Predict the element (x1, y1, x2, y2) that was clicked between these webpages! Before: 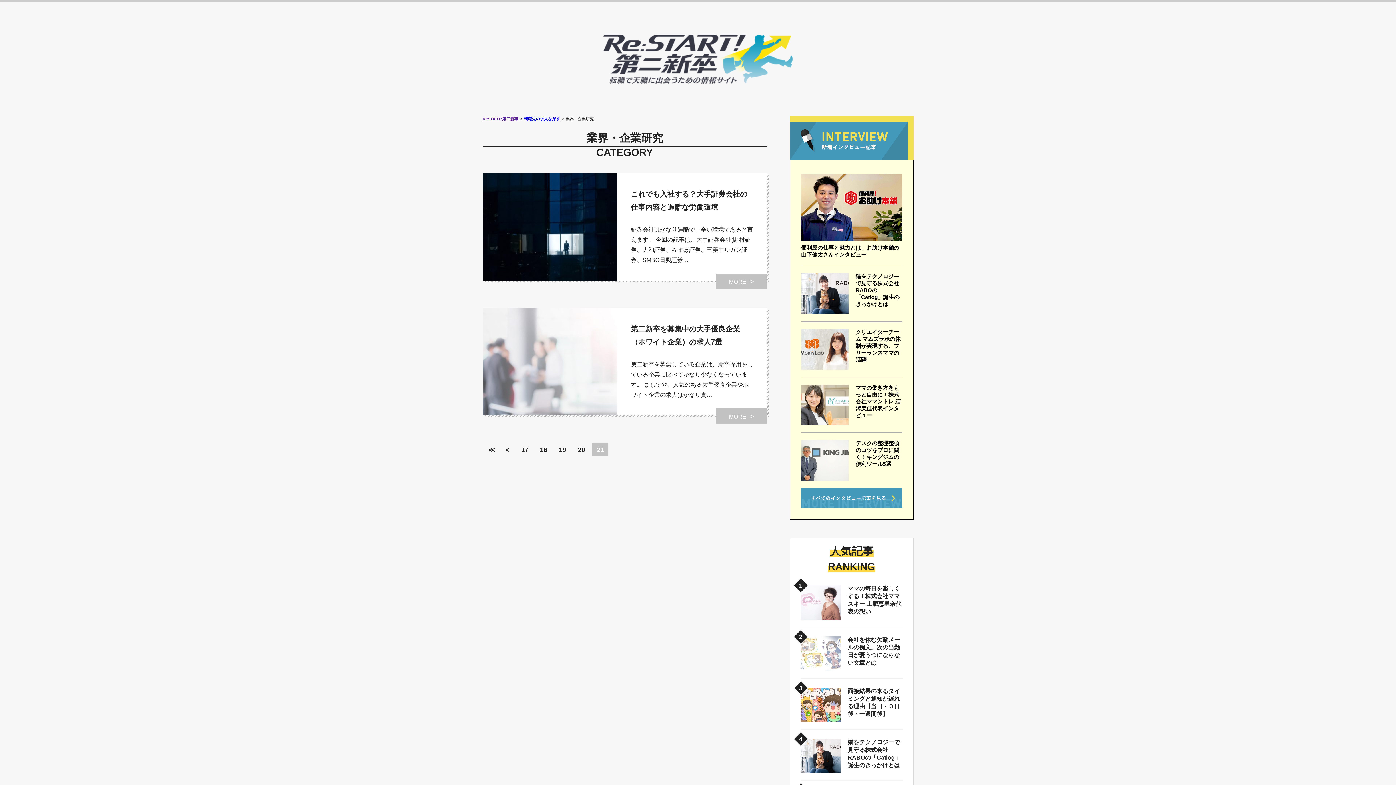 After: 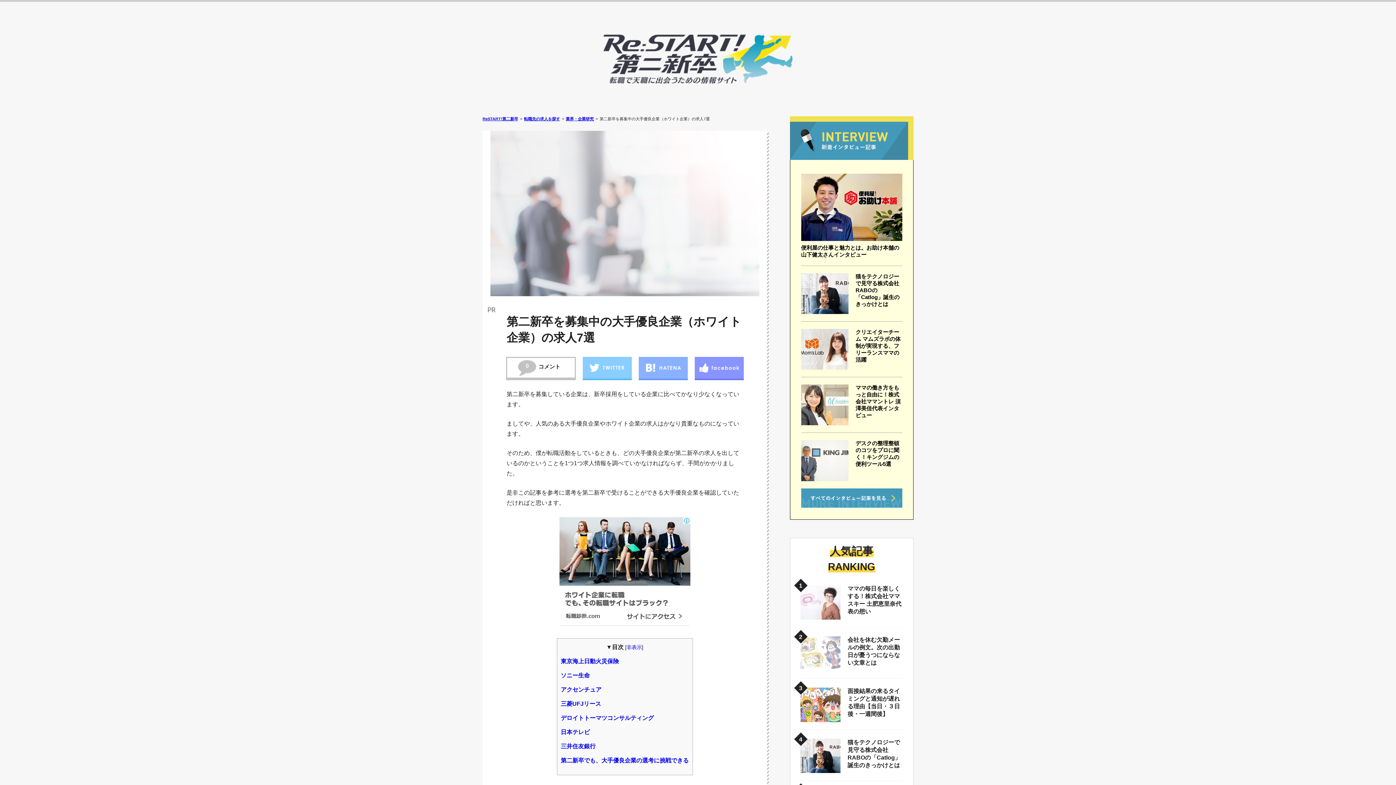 Action: bbox: (631, 322, 753, 348) label: 第二新卒を募集中の大手優良企業（ホワイト企業）の求人7選